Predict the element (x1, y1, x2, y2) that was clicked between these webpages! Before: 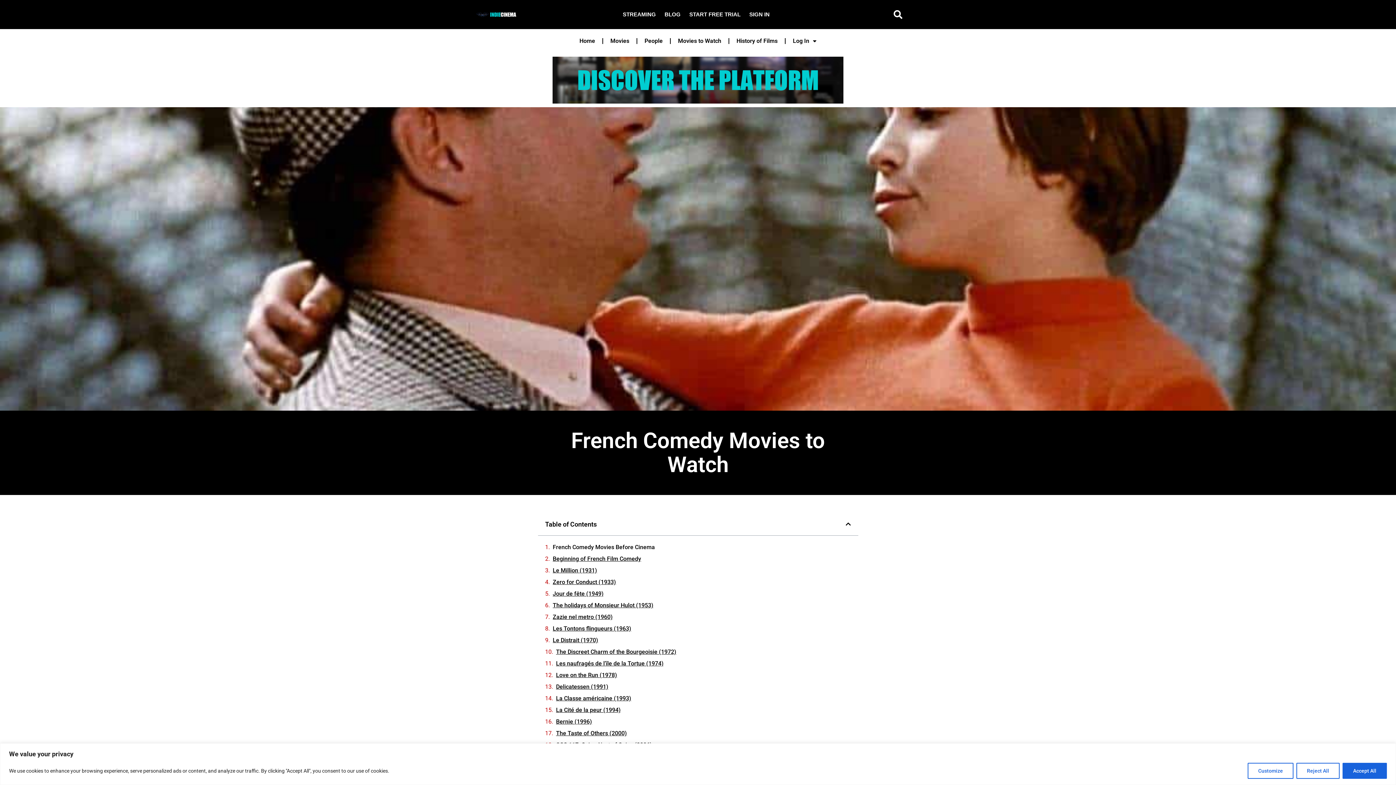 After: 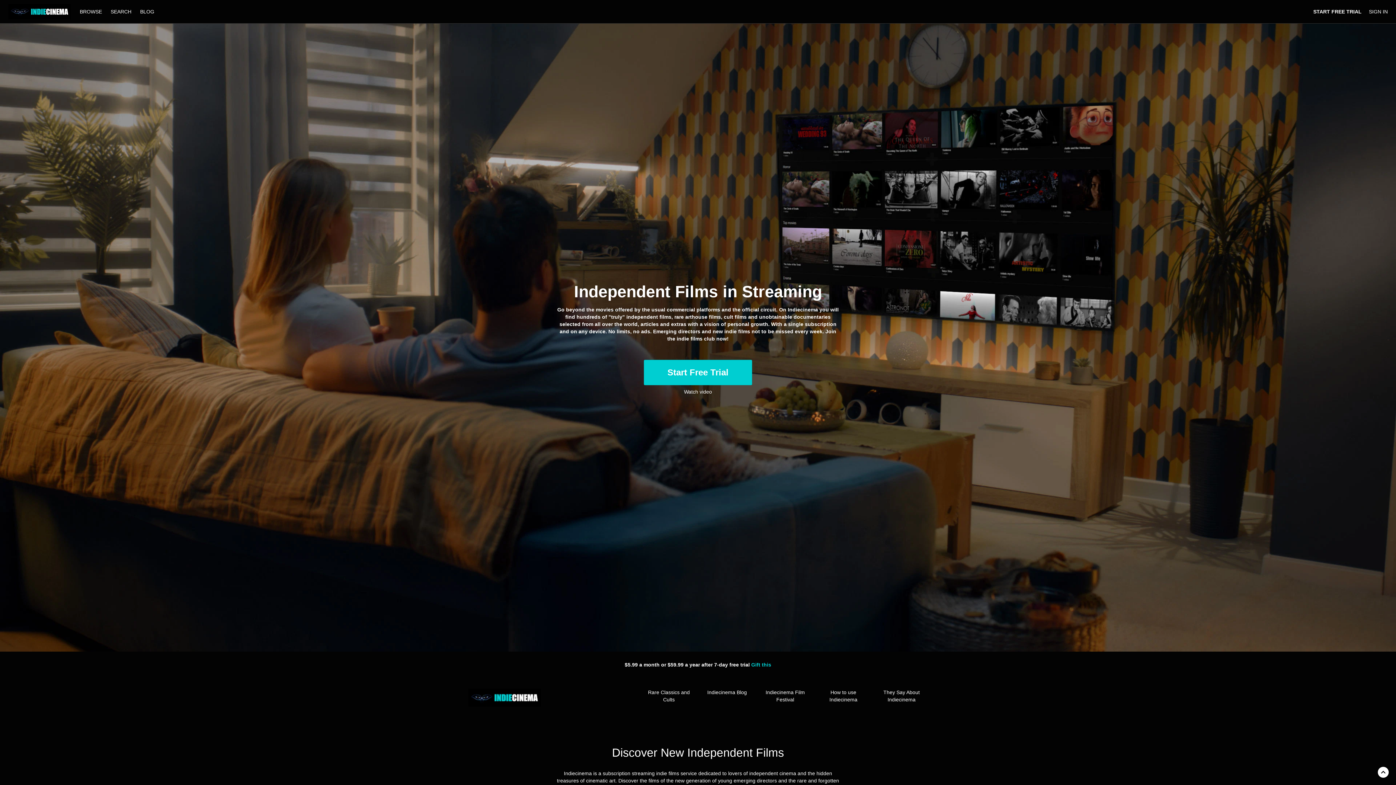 Action: bbox: (552, 56, 843, 103)